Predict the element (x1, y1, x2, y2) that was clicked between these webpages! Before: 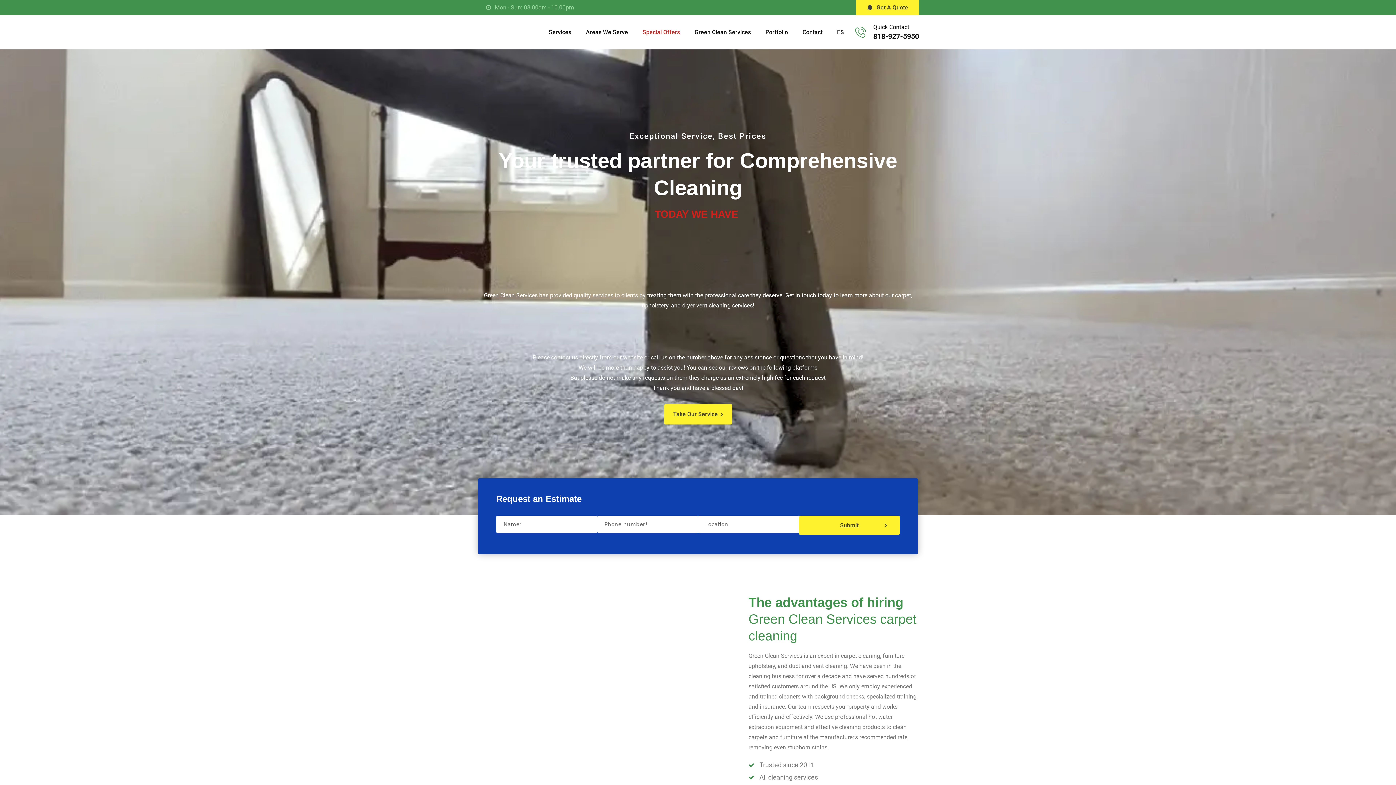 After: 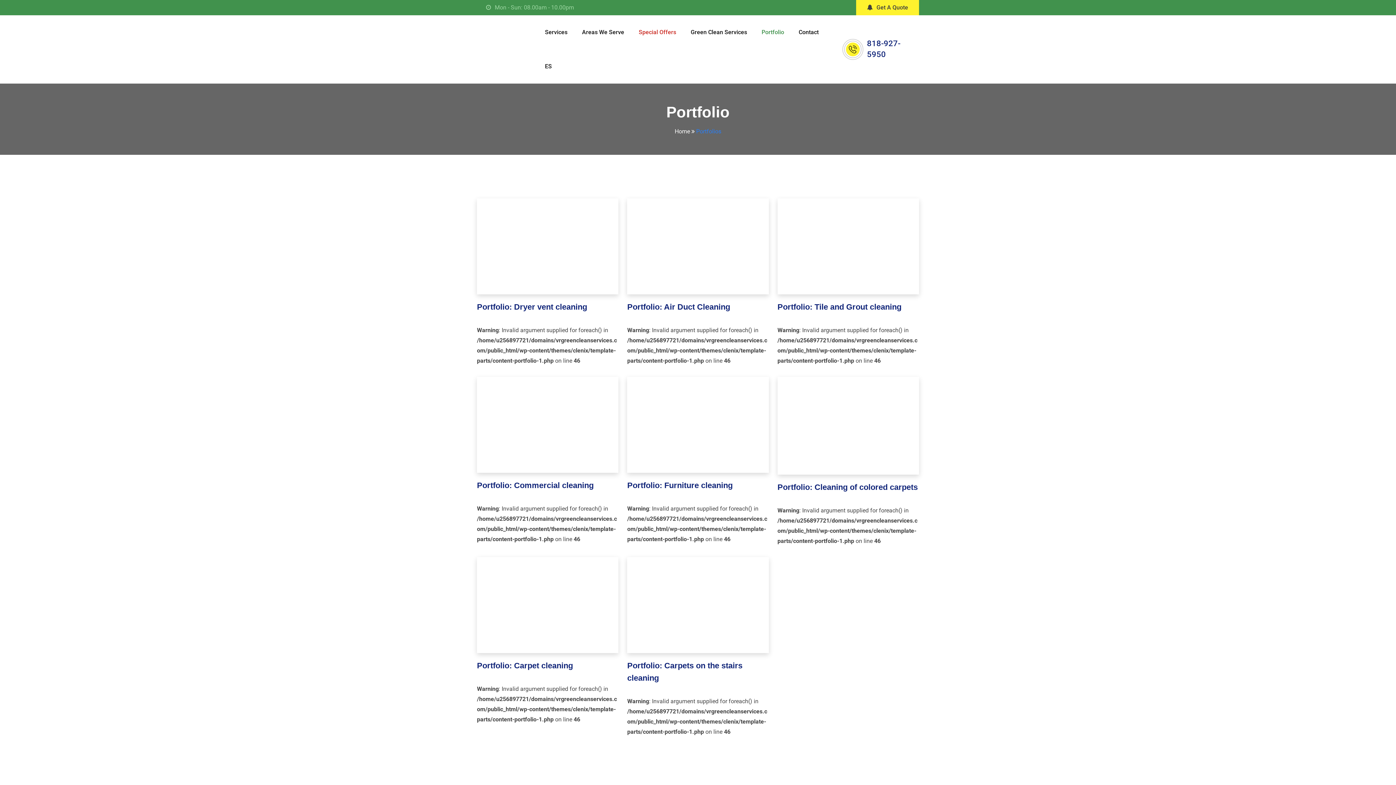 Action: label: Portfolio bbox: (758, 15, 795, 49)